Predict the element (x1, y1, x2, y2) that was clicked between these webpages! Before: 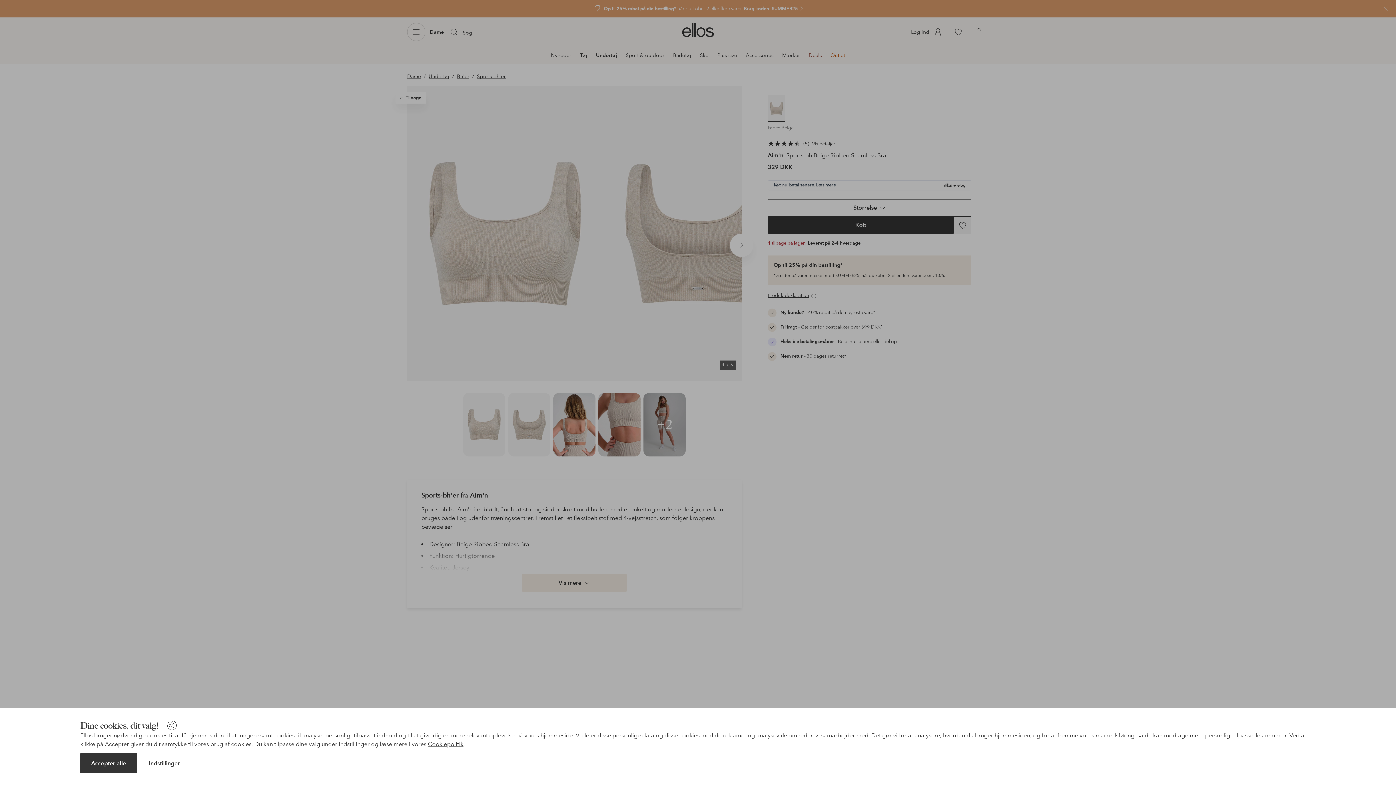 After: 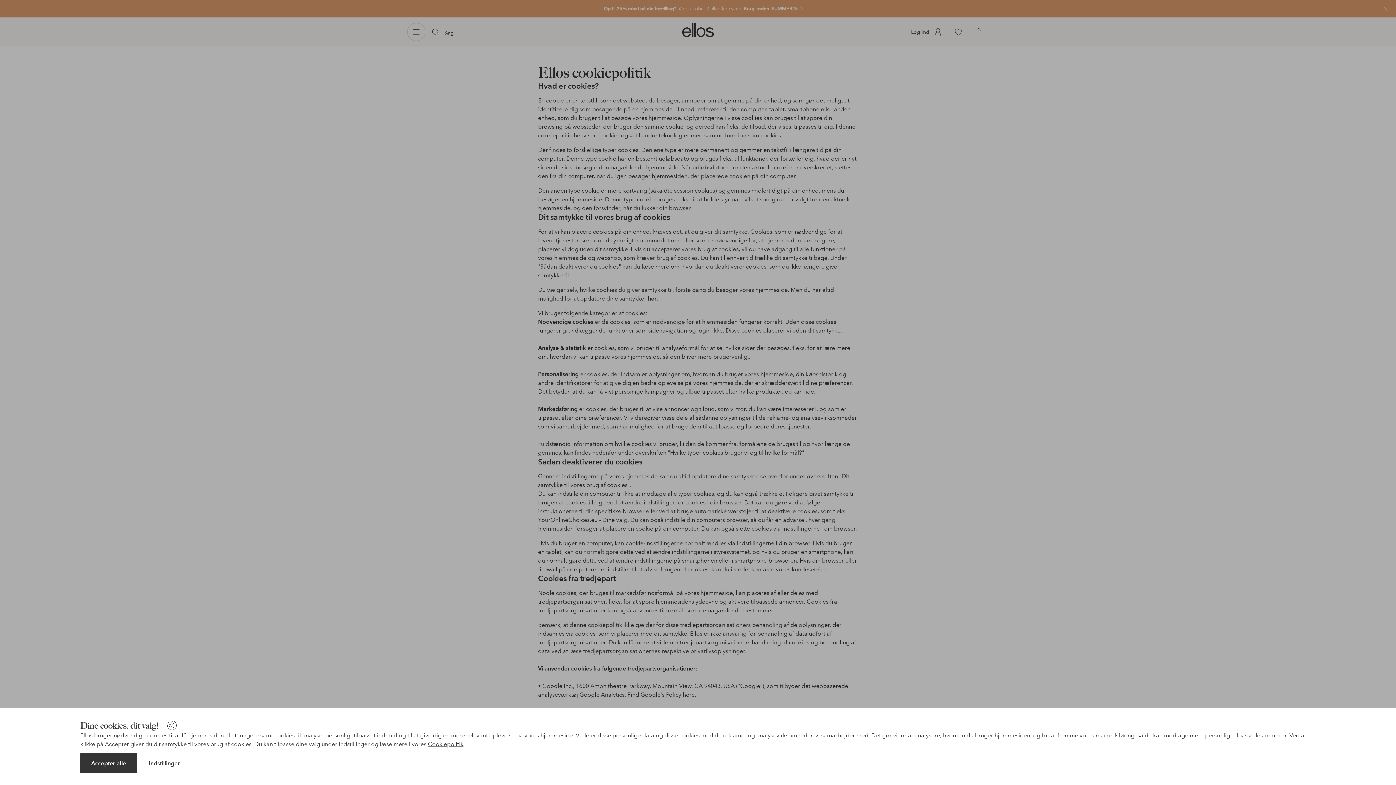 Action: label: Cookiepolitik bbox: (427, 741, 463, 748)